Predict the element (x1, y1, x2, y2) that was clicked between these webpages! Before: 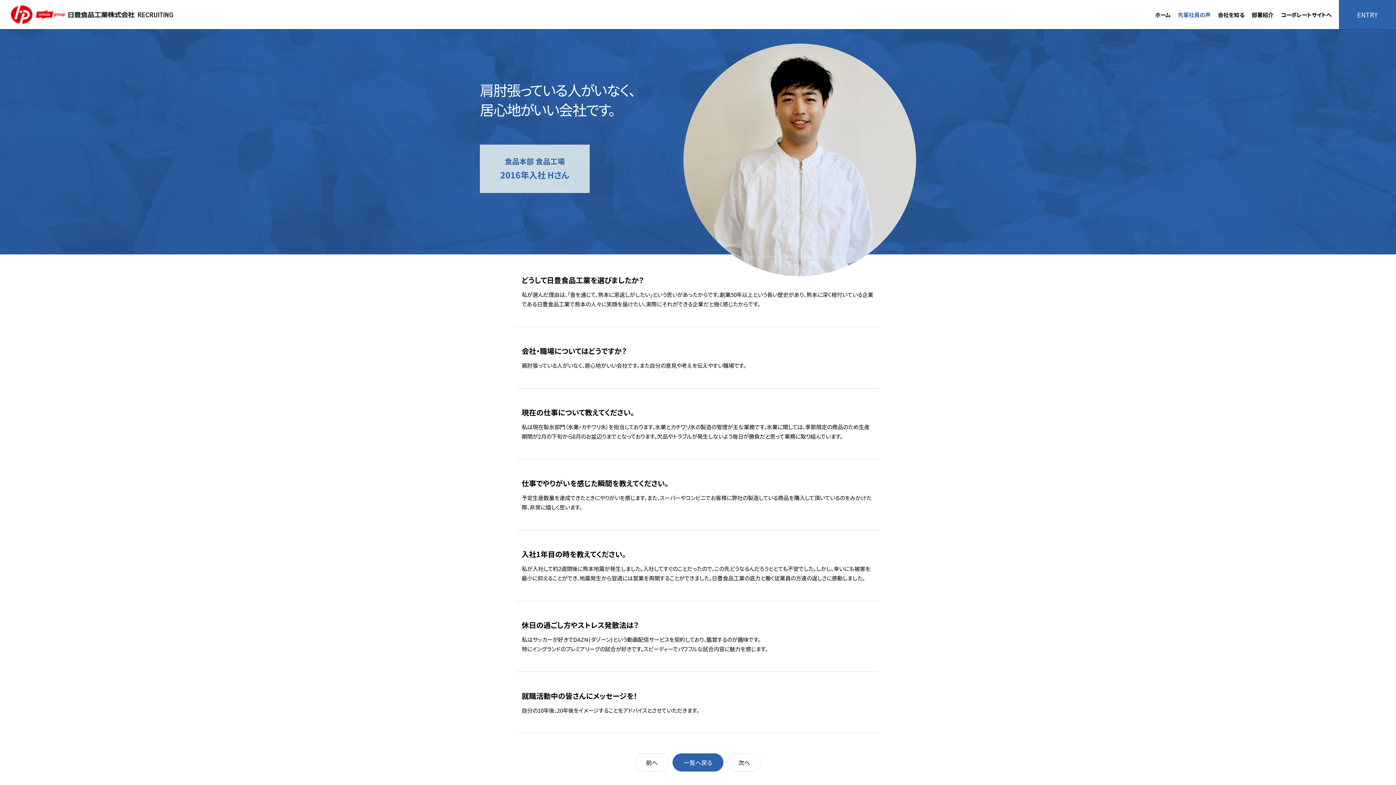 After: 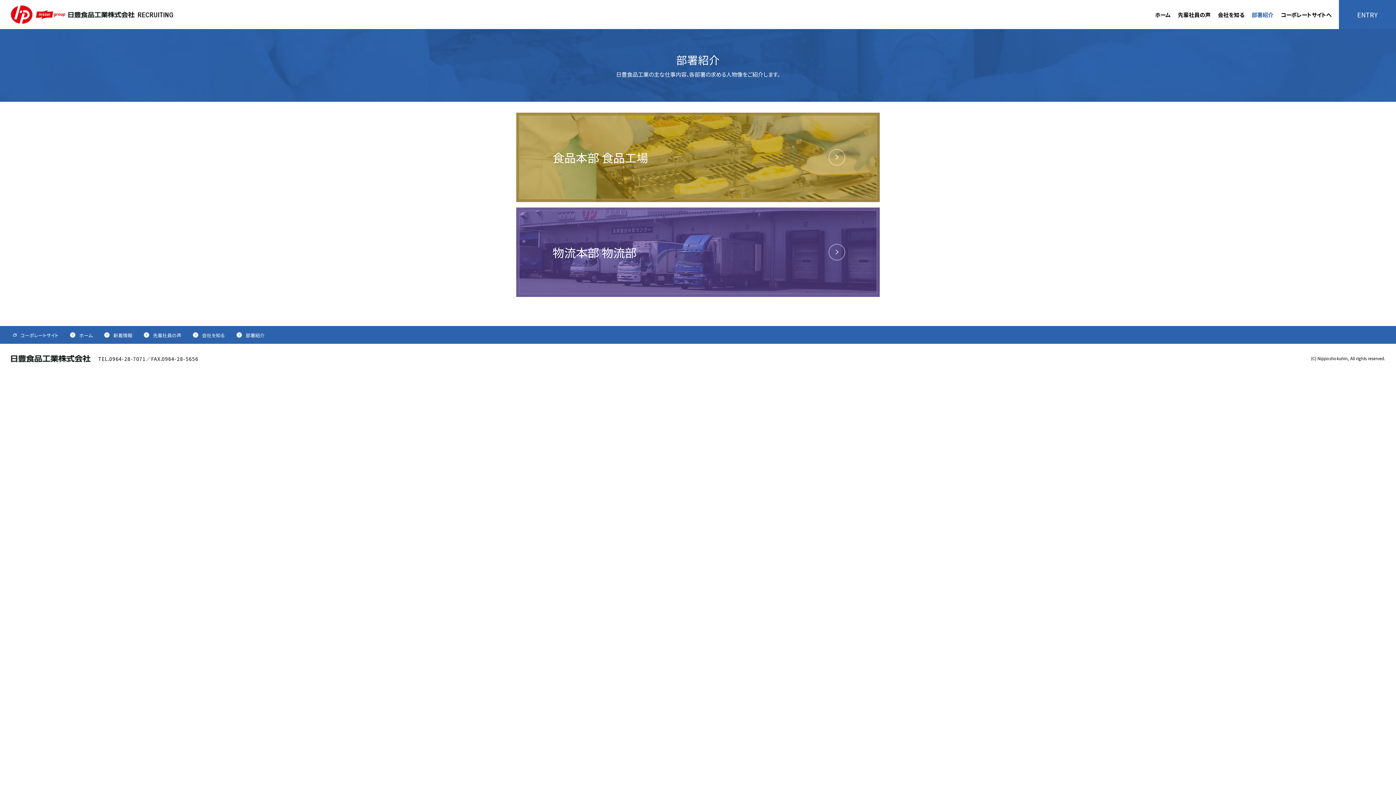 Action: bbox: (1248, 0, 1277, 18) label: 部署紹介